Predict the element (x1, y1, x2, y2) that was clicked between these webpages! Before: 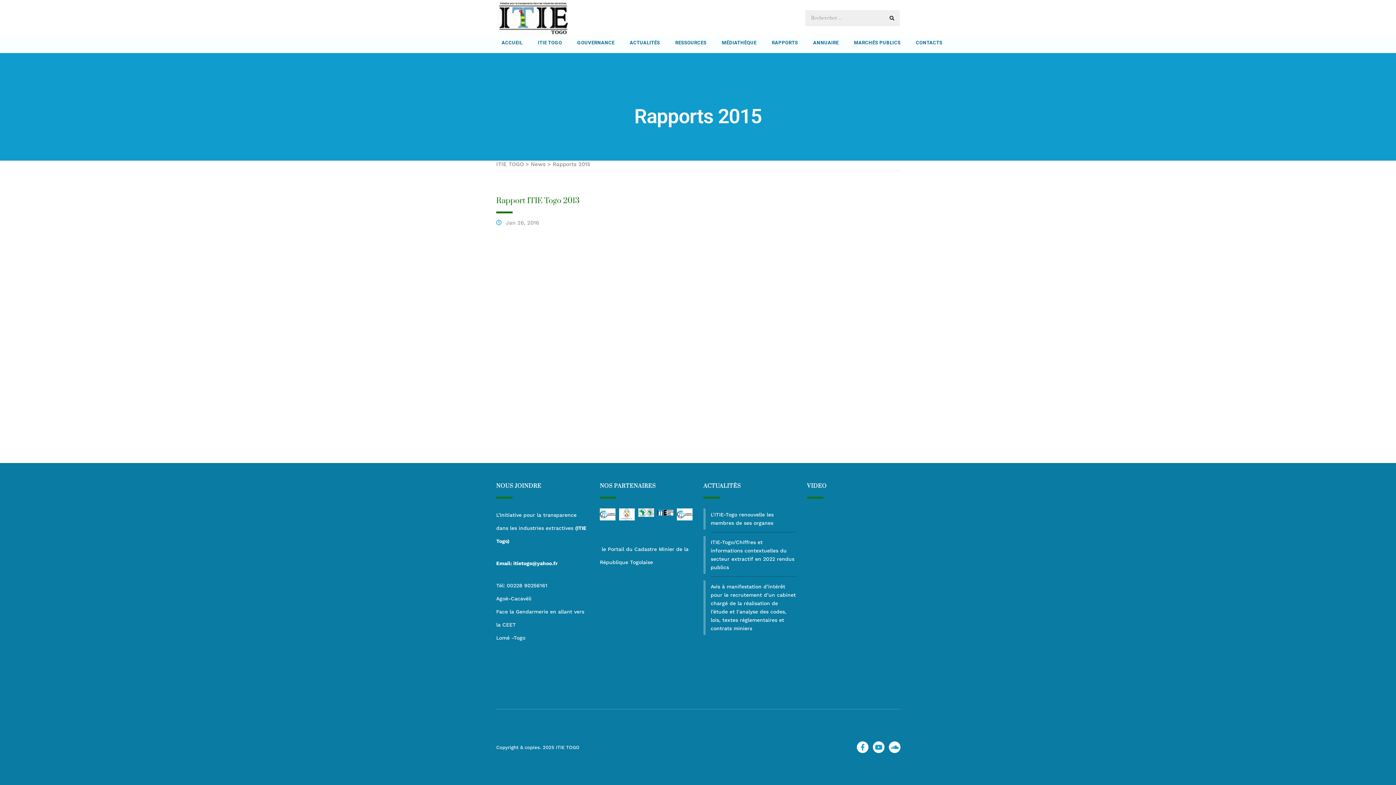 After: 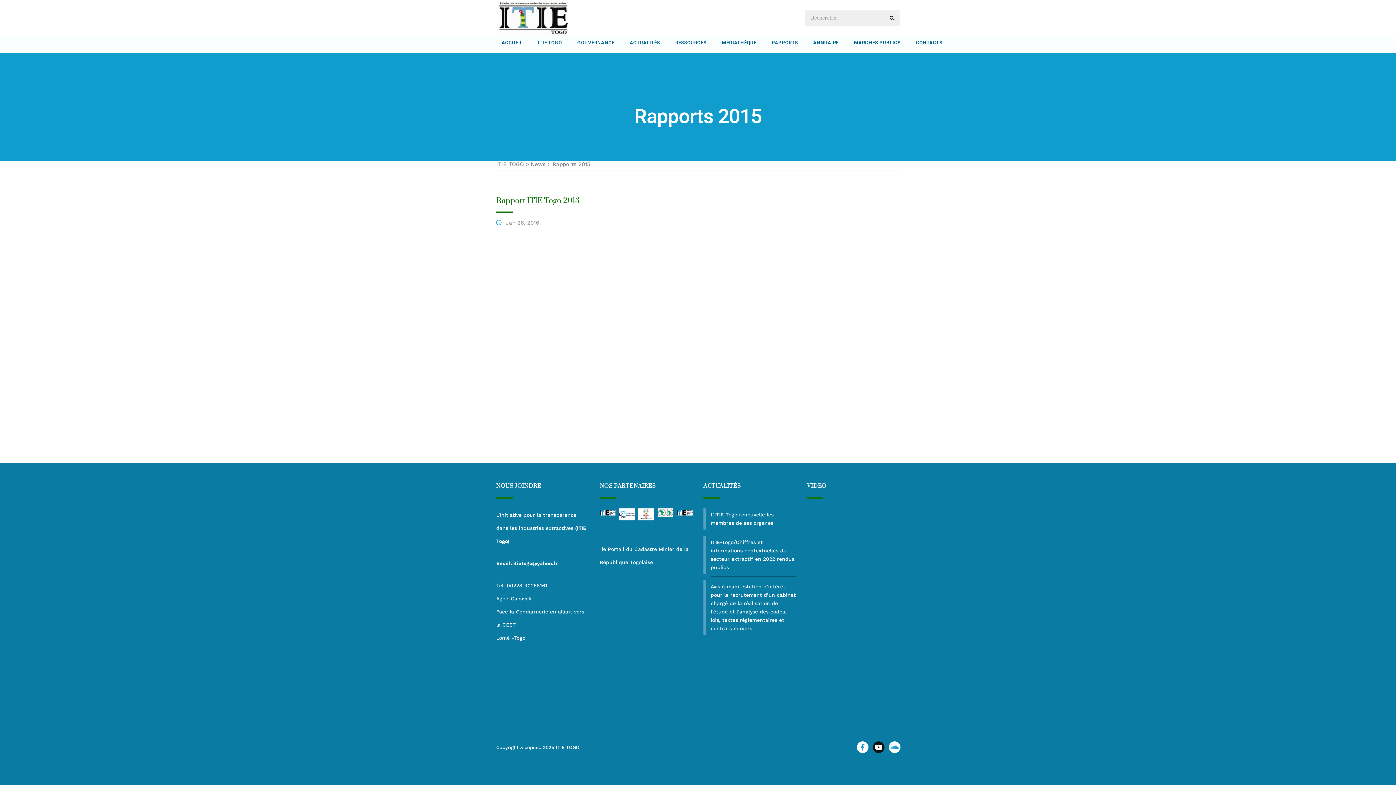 Action: bbox: (873, 741, 884, 753)